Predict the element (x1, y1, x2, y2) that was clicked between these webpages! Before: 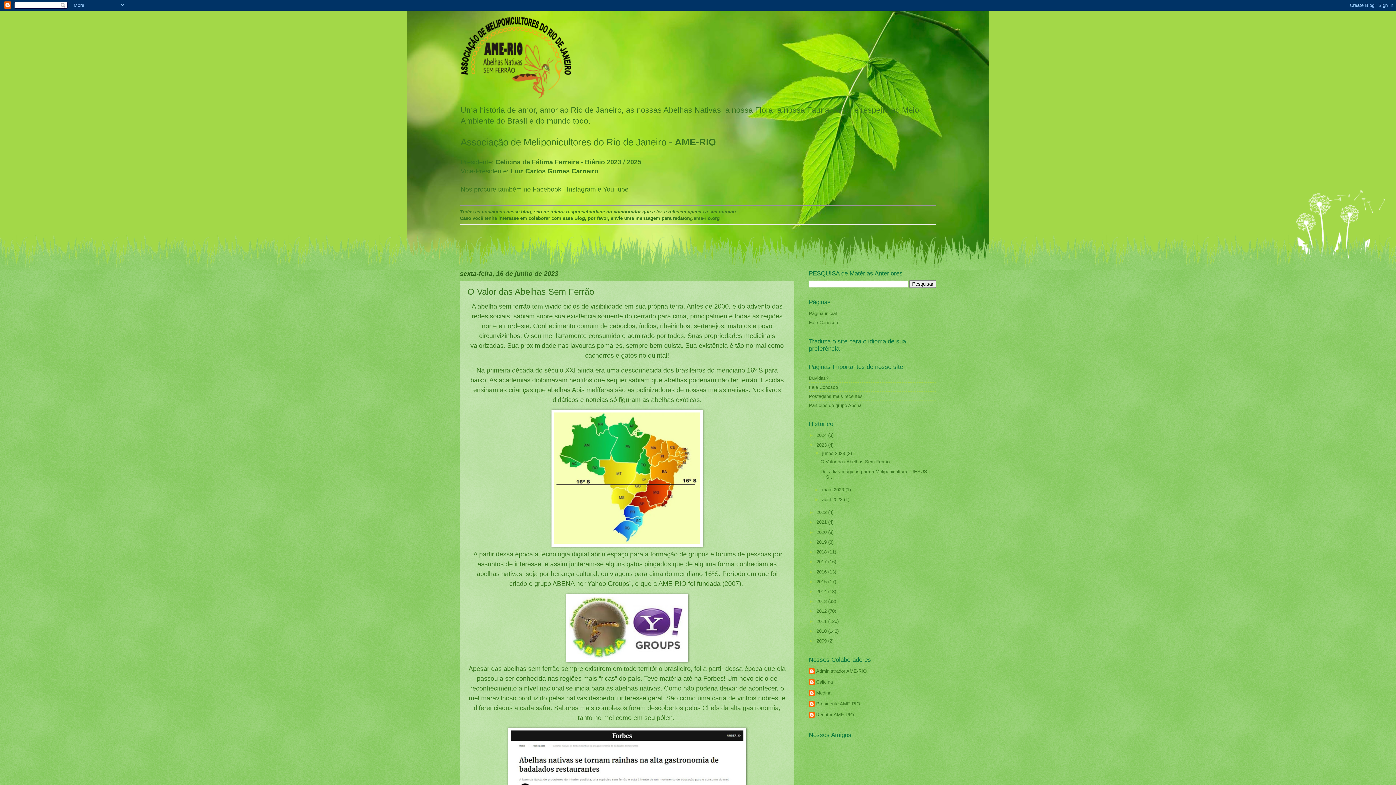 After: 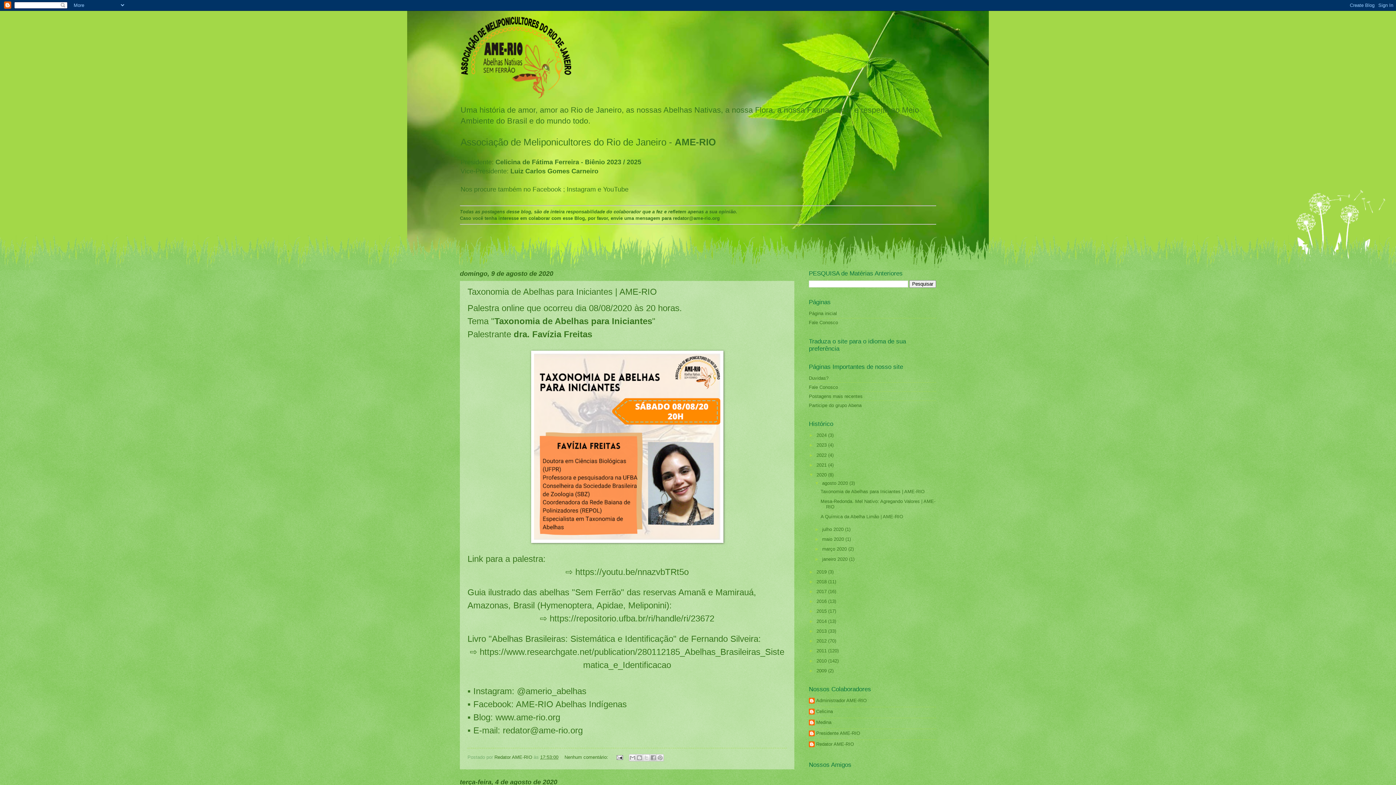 Action: label: 2020  bbox: (816, 529, 828, 535)